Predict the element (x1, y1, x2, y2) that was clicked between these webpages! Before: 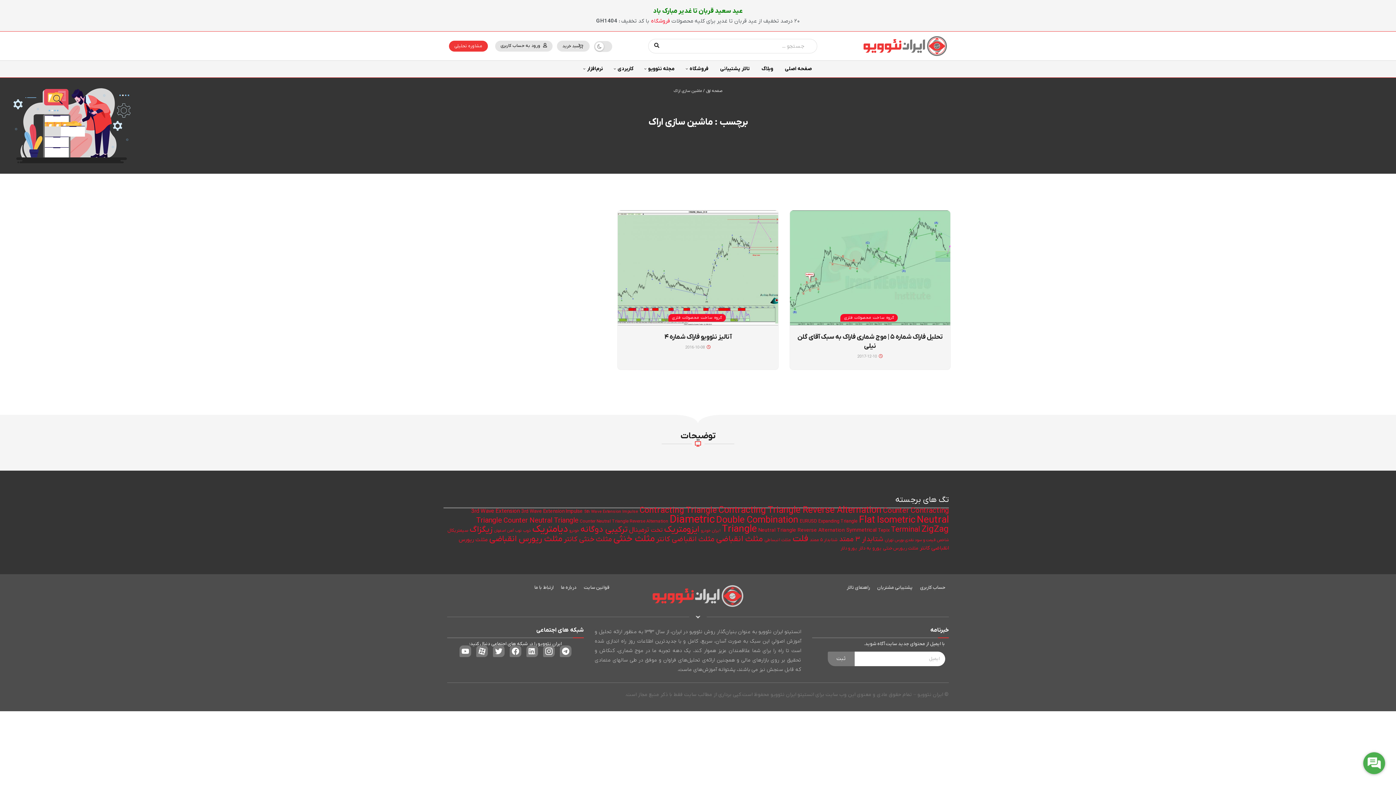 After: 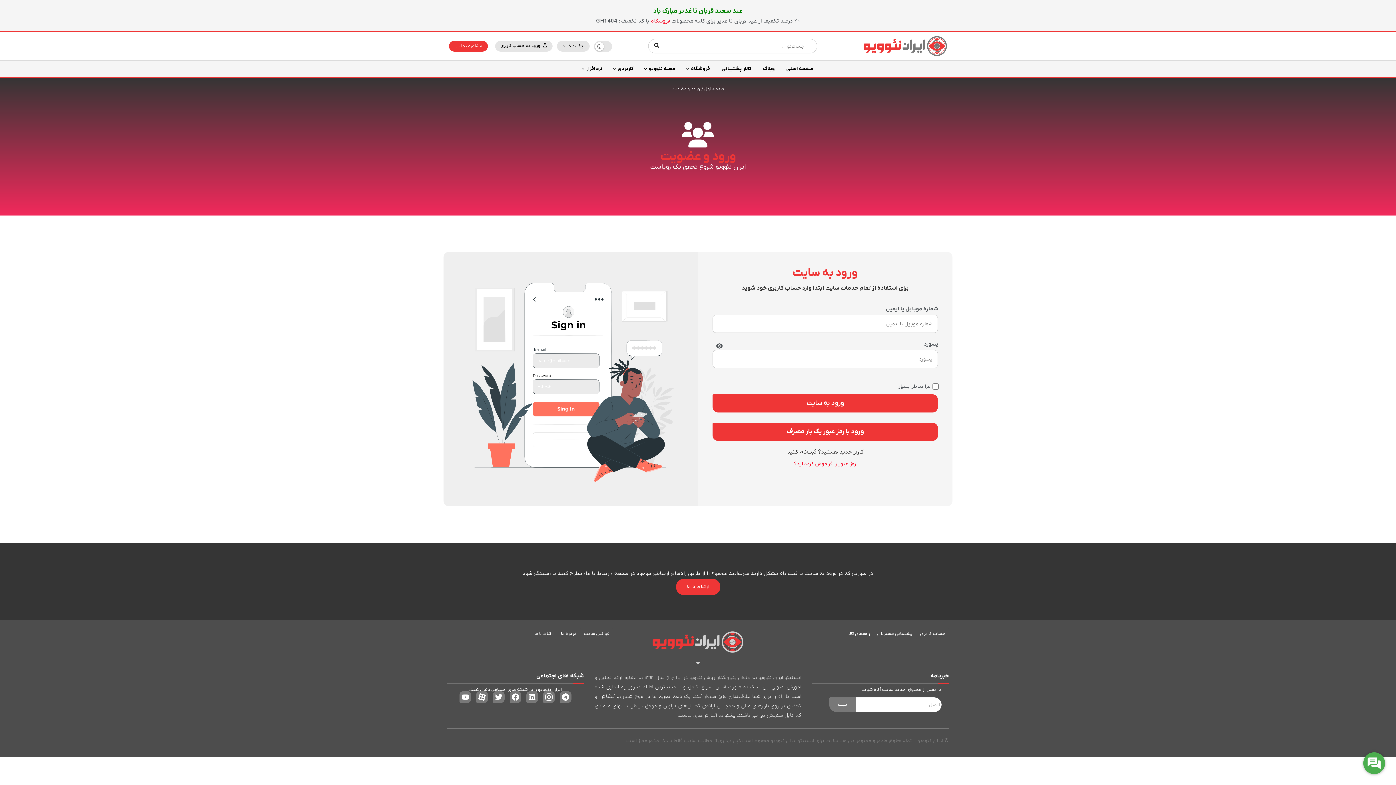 Action: label: حساب کاربری bbox: (916, 581, 949, 593)